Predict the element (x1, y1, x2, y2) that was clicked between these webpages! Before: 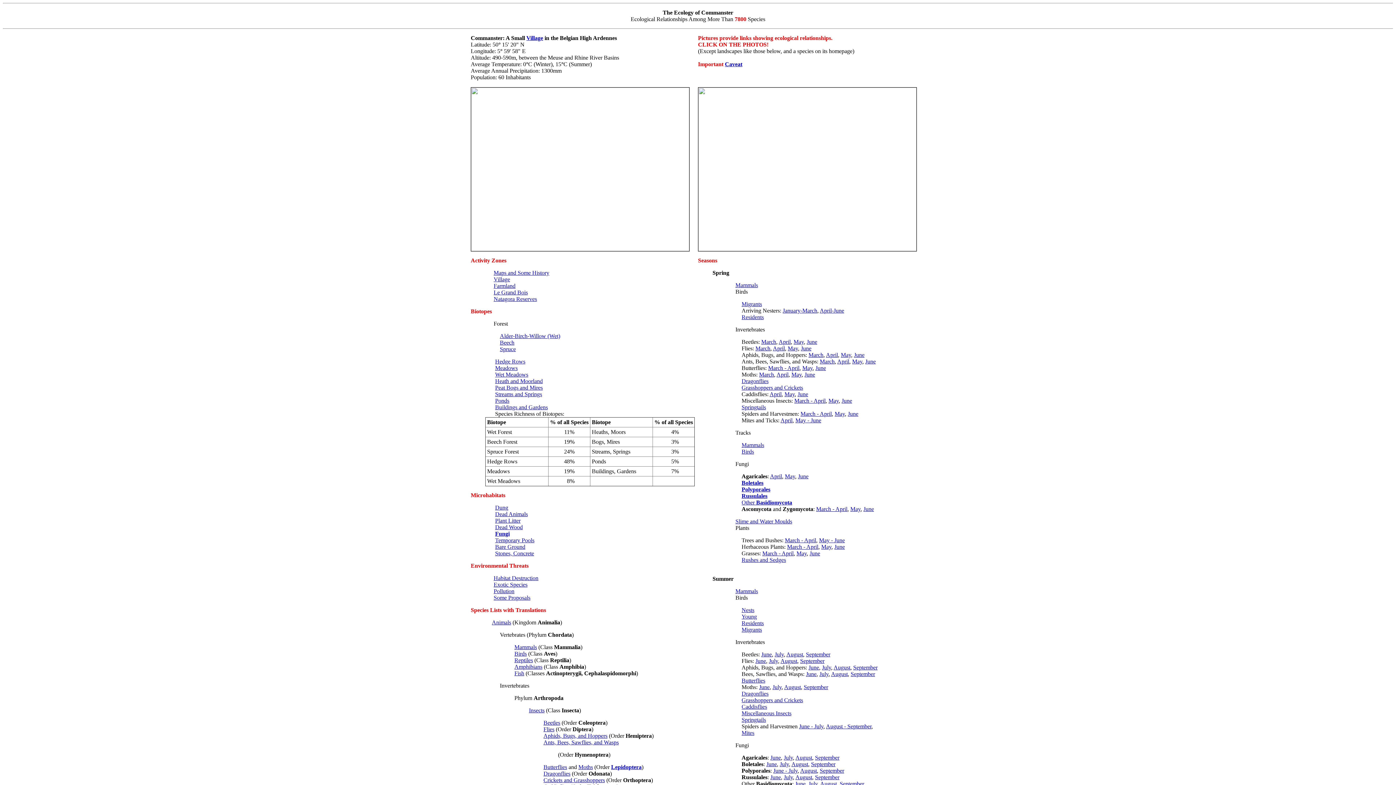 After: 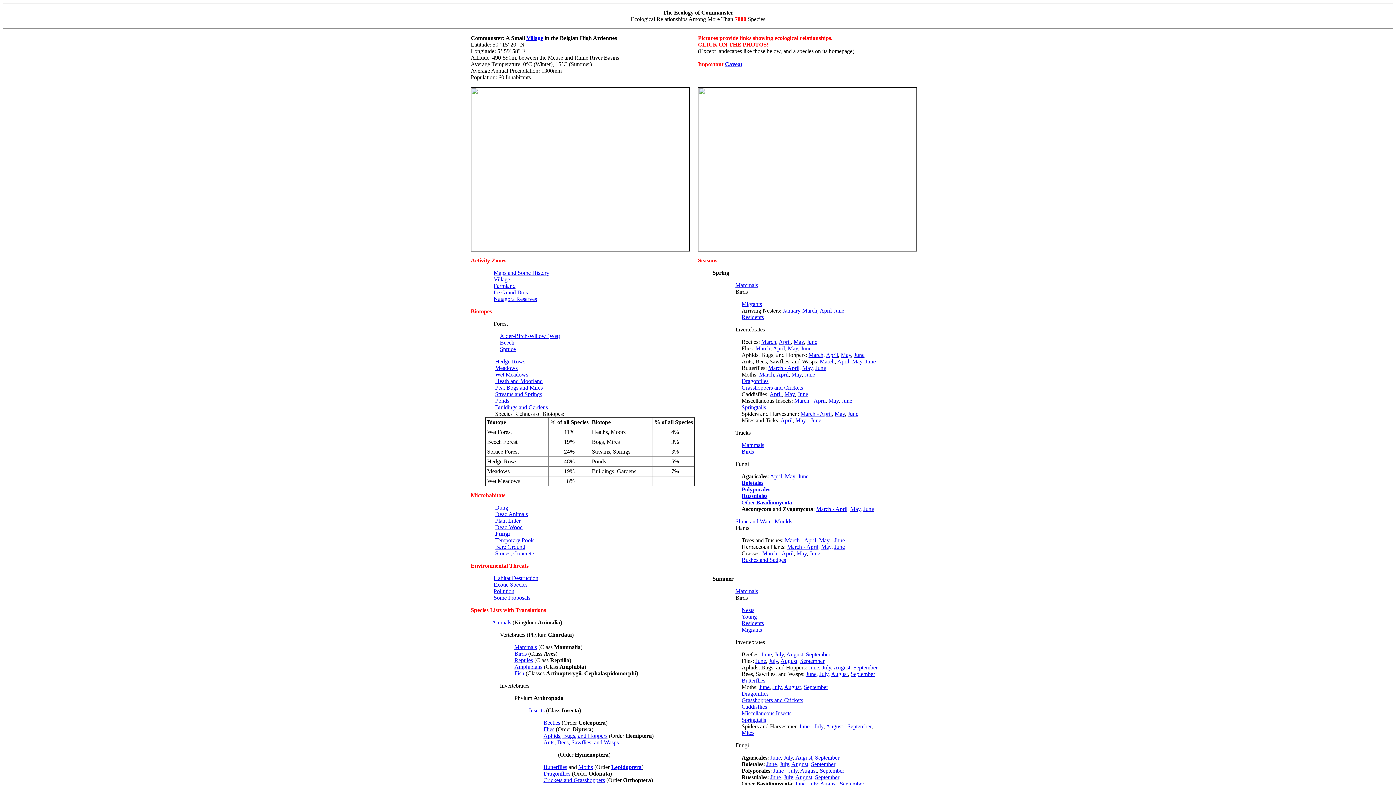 Action: label: March bbox: (808, 352, 823, 358)